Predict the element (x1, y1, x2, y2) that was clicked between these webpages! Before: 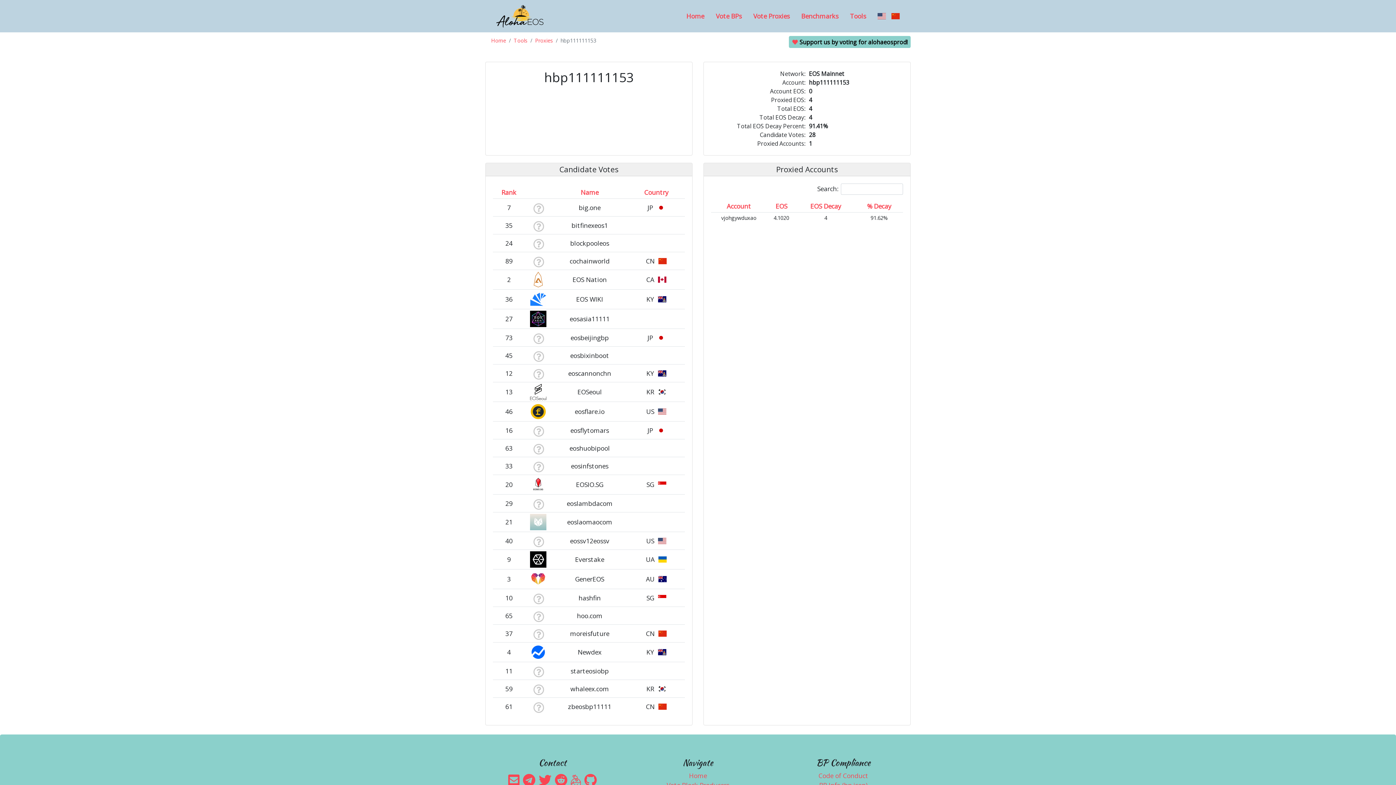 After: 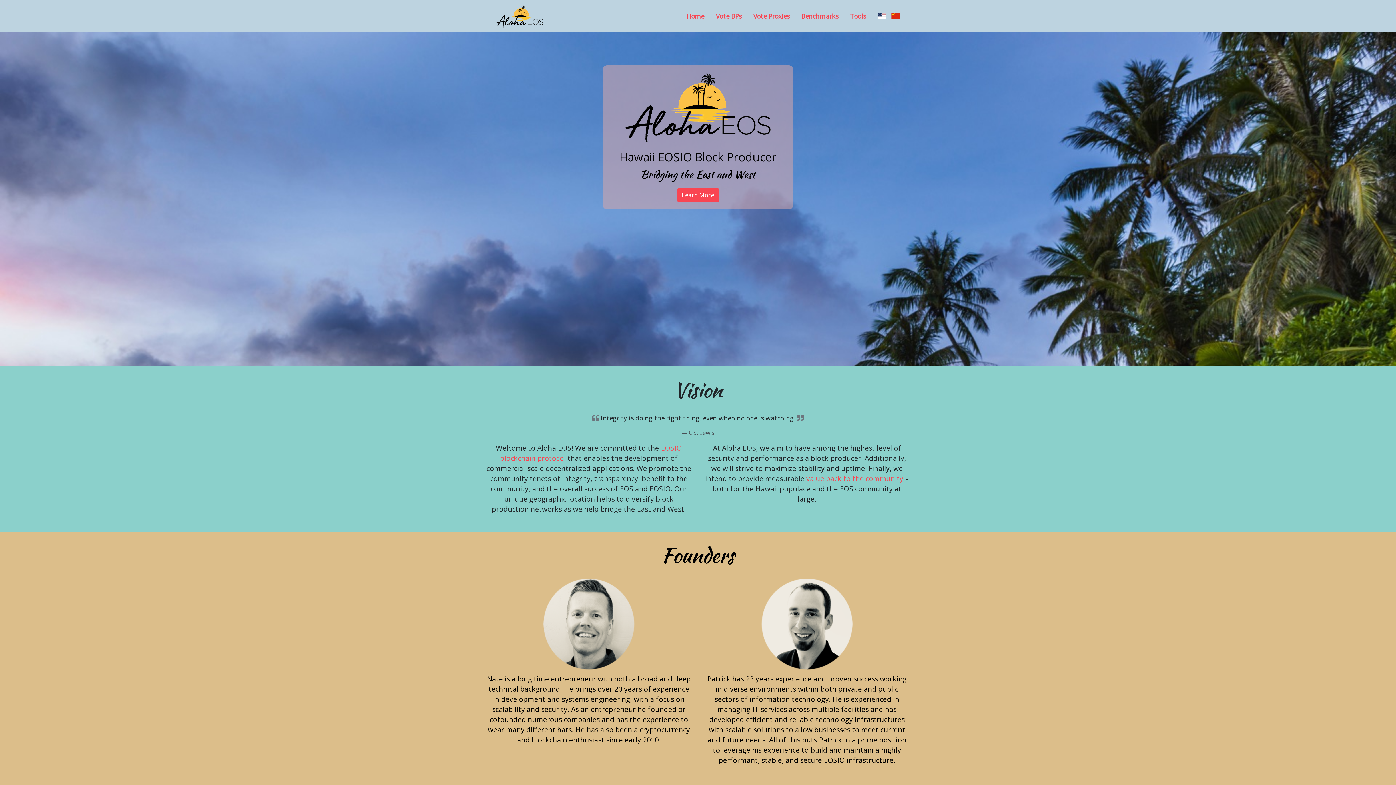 Action: label: Home bbox: (689, 771, 707, 780)